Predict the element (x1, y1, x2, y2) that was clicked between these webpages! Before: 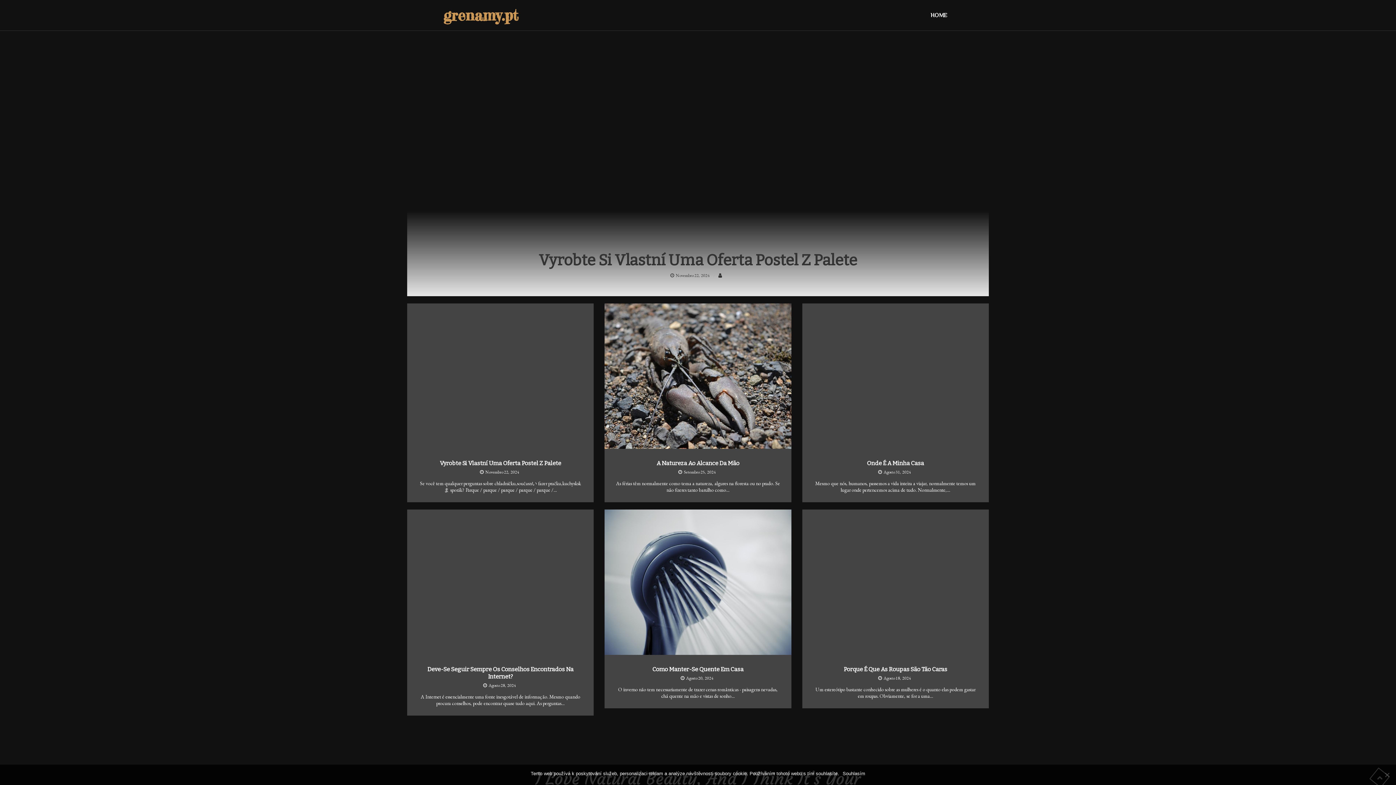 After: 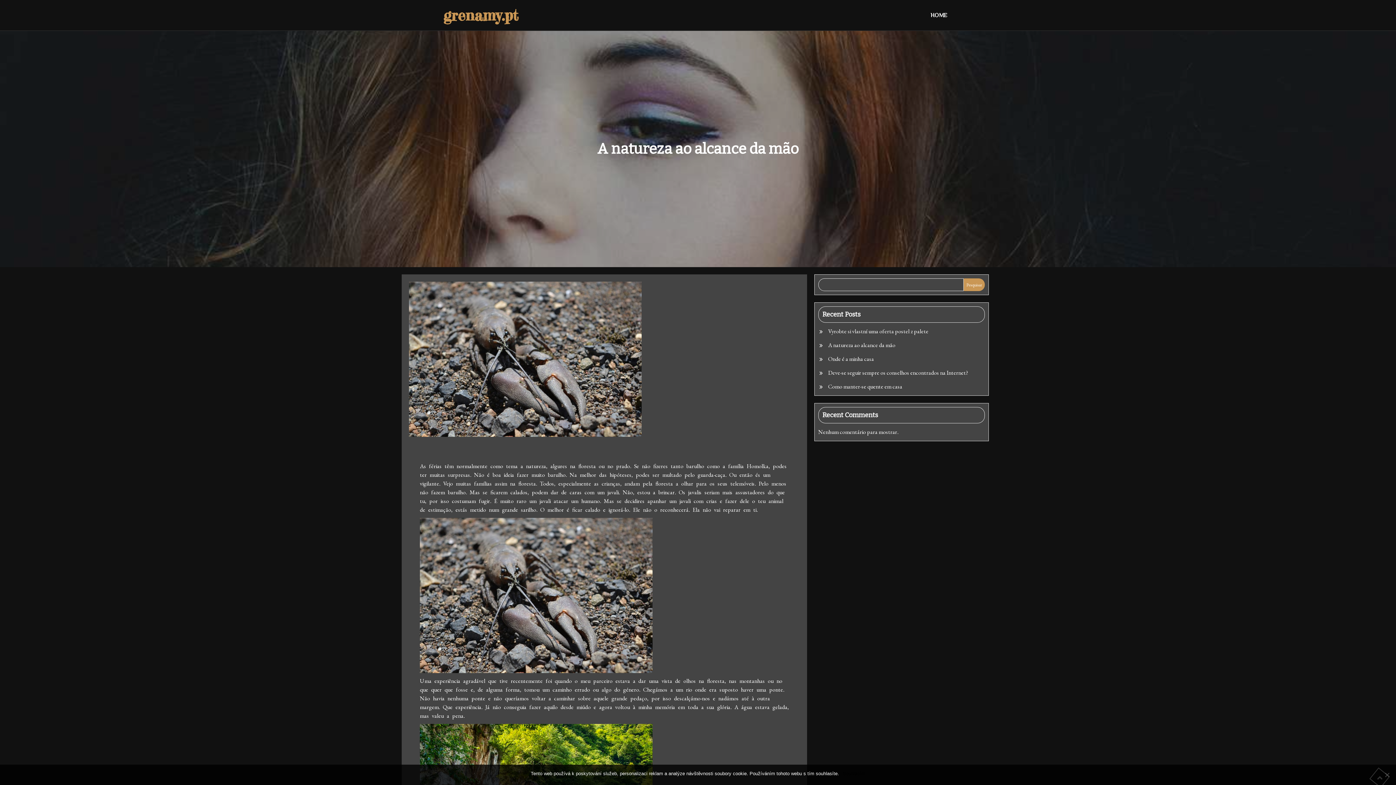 Action: bbox: (604, 303, 791, 449)